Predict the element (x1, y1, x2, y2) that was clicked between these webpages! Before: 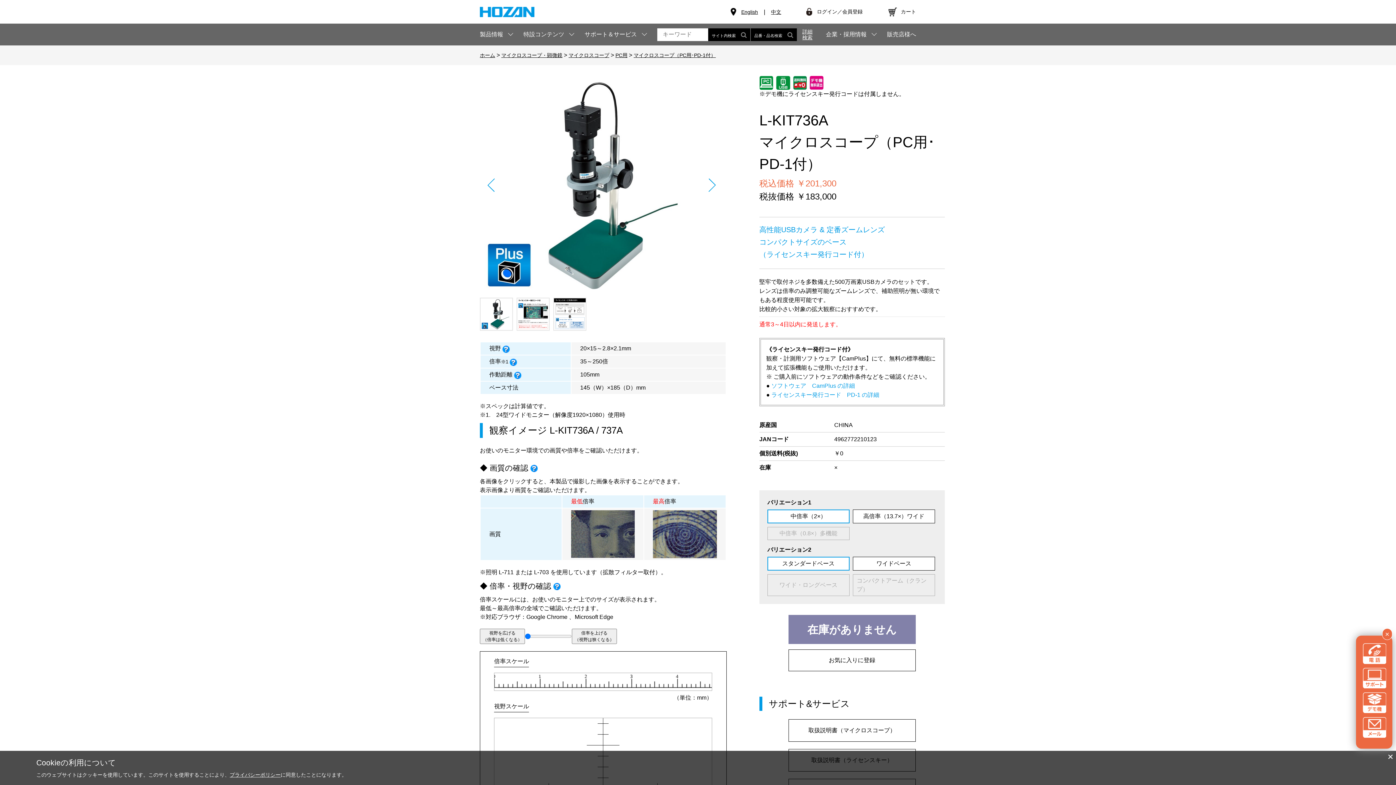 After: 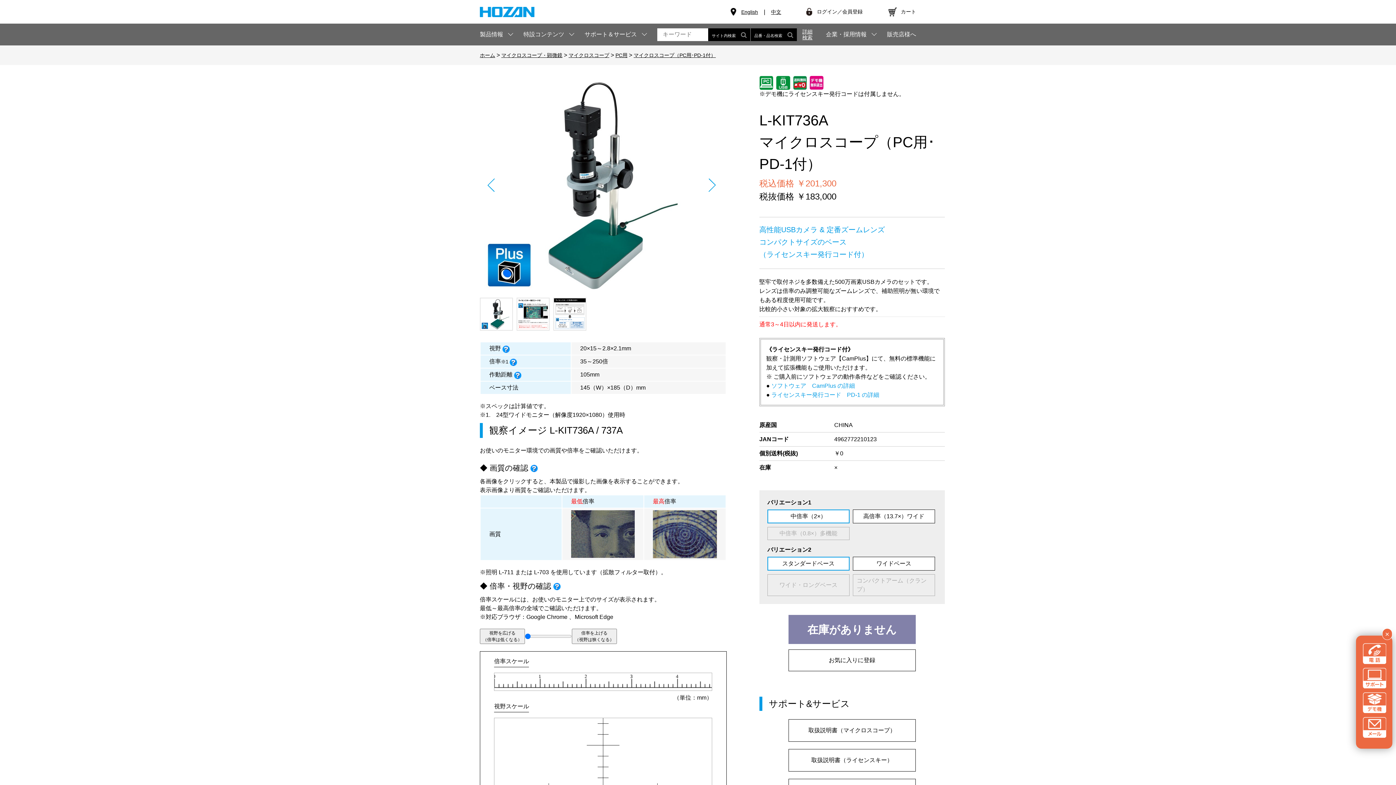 Action: label: ✕ bbox: (1385, 751, 1396, 763)